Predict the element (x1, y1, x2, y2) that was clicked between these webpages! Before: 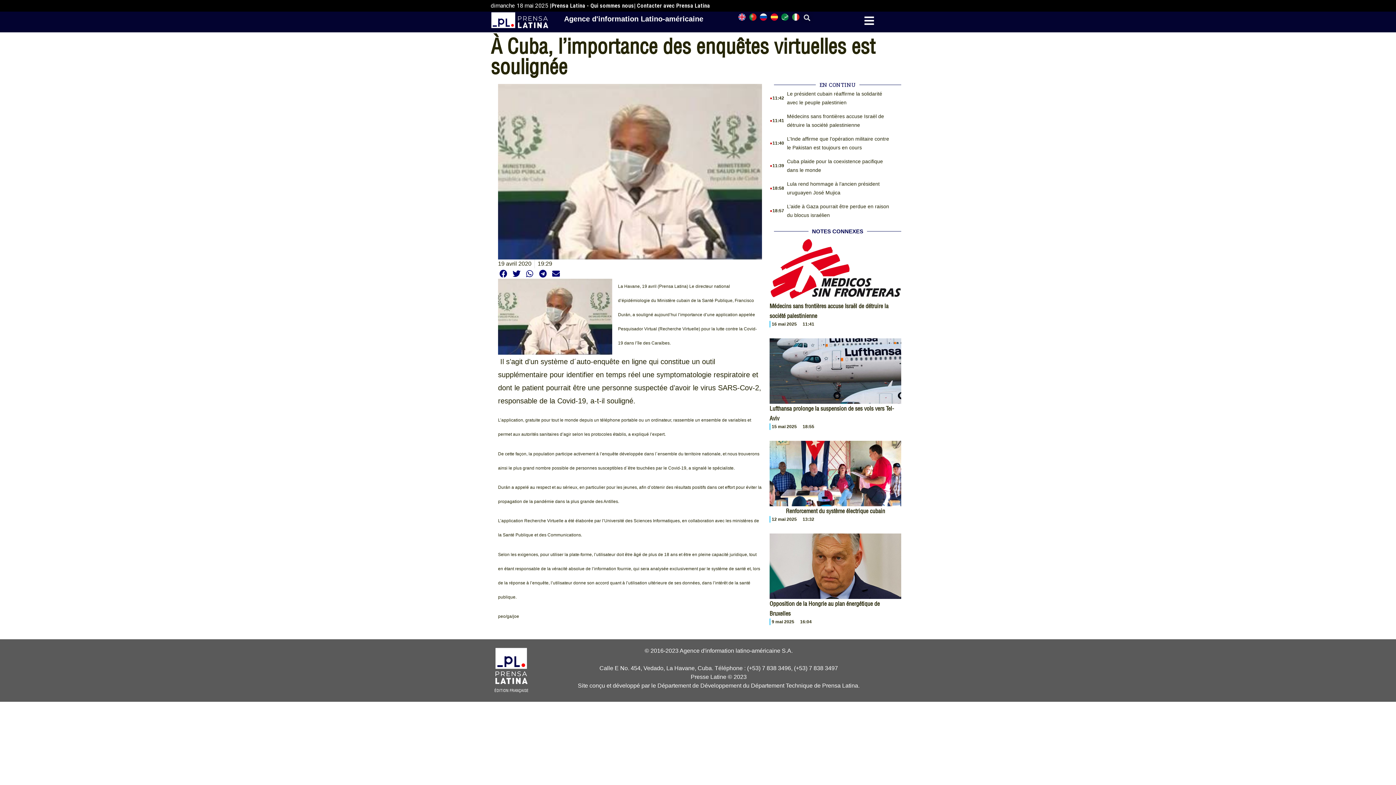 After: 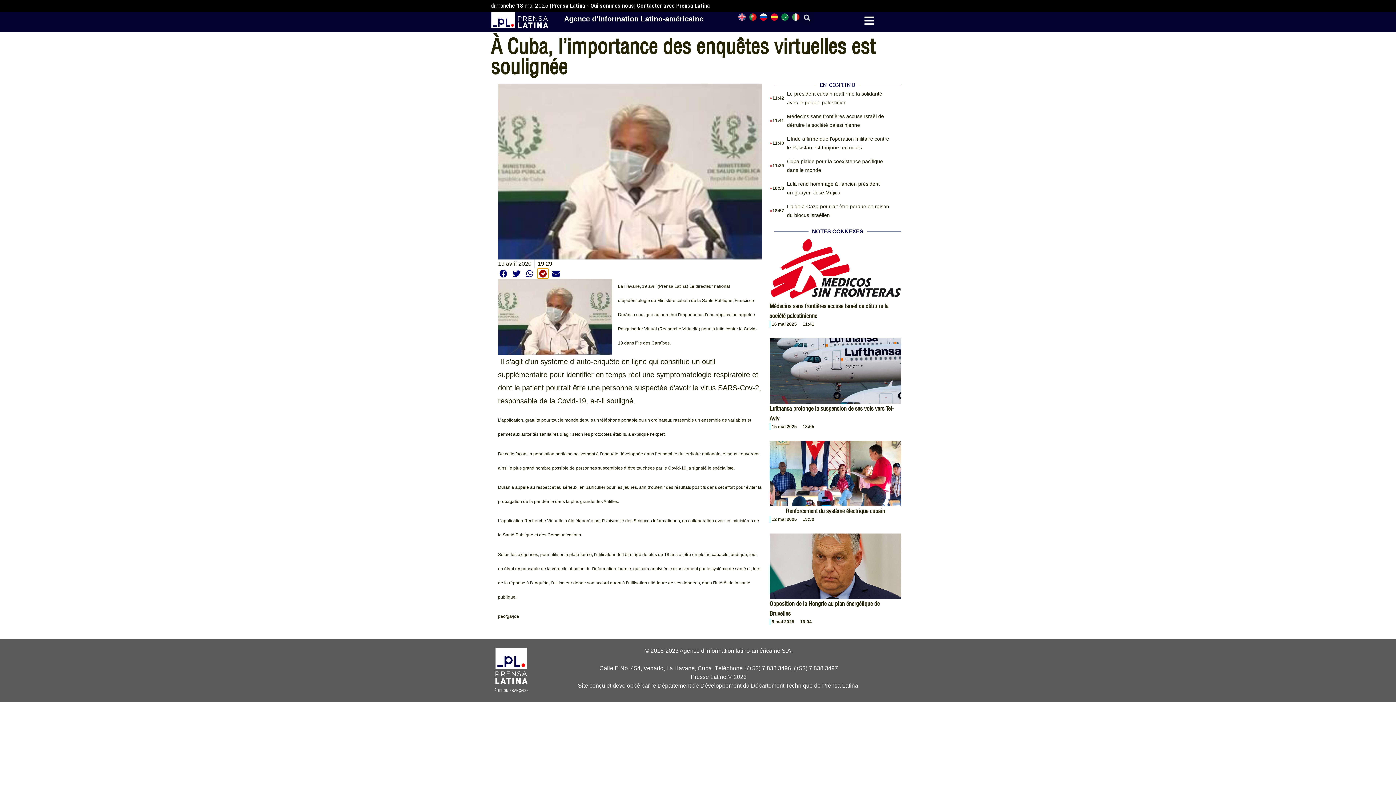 Action: bbox: (537, 268, 548, 279) label: Share on telegram